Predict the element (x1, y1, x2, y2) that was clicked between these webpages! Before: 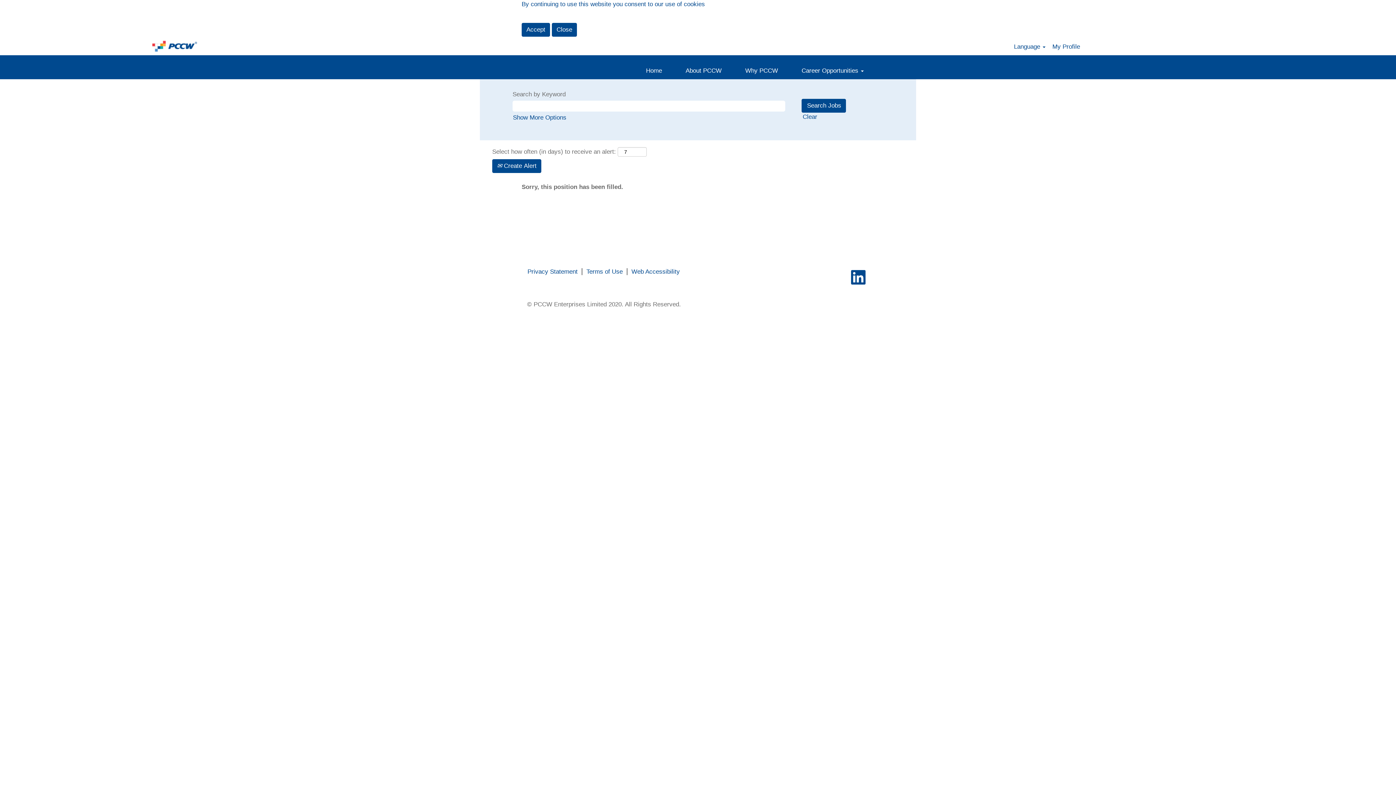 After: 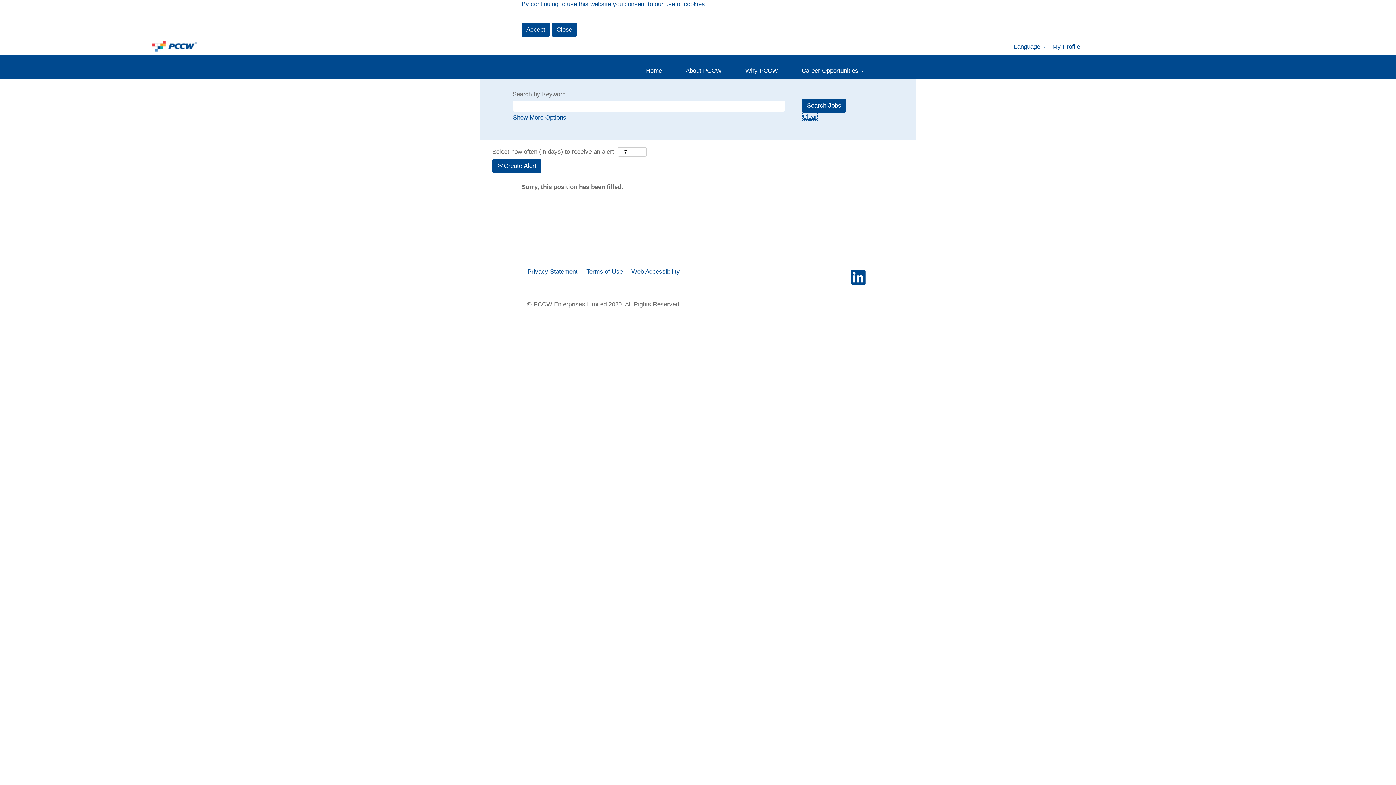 Action: label: Clear bbox: (802, 113, 817, 120)